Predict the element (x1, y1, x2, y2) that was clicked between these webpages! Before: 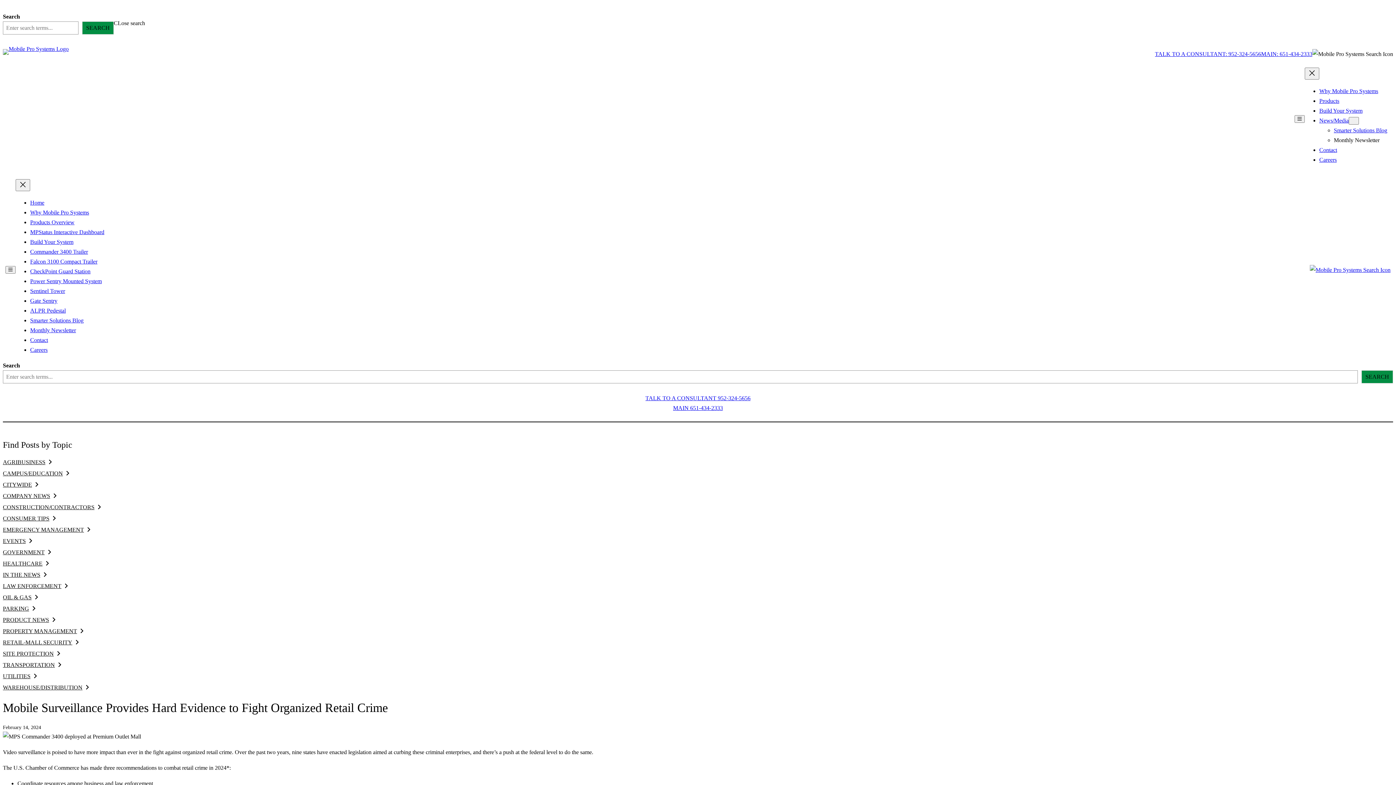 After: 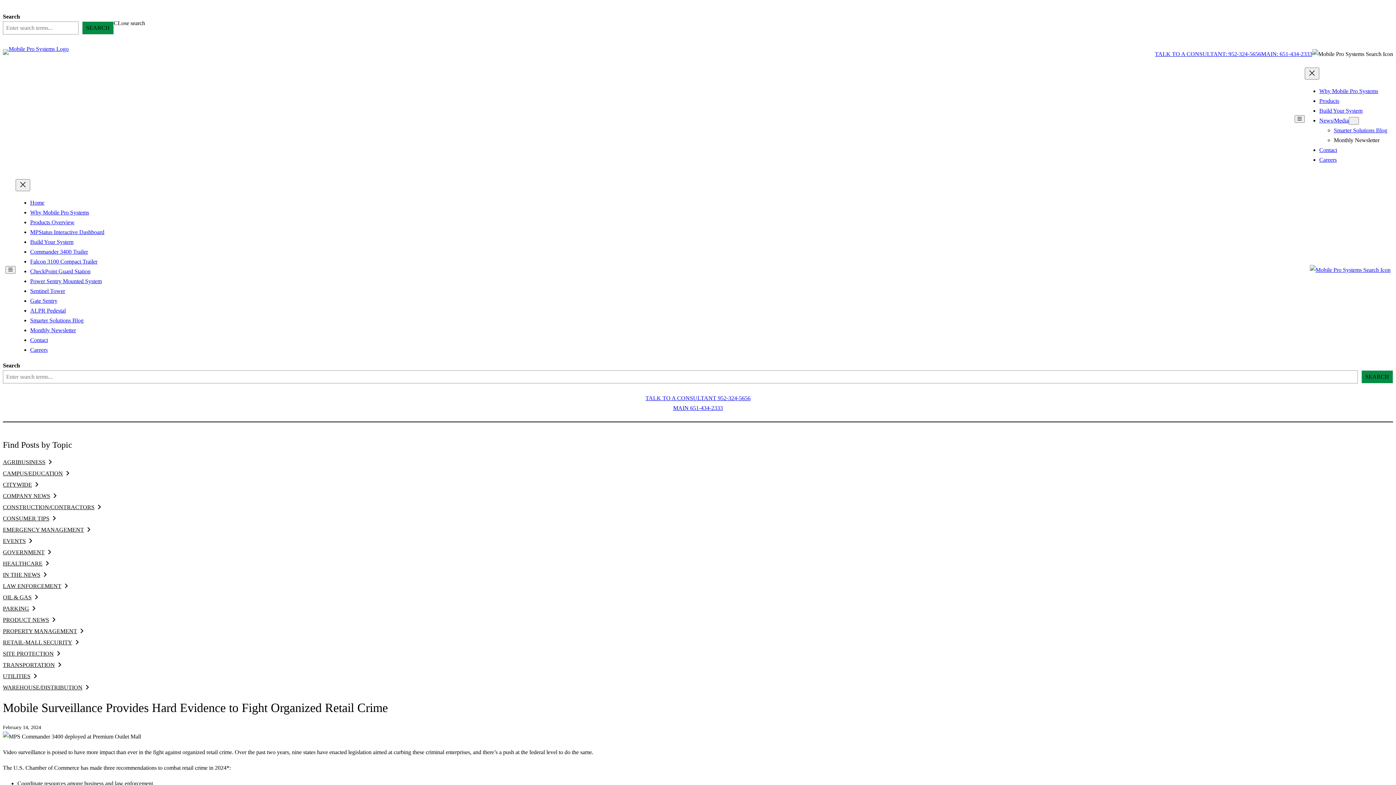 Action: bbox: (2, 468, 1393, 478) label: CAMPUS/EDUCATION